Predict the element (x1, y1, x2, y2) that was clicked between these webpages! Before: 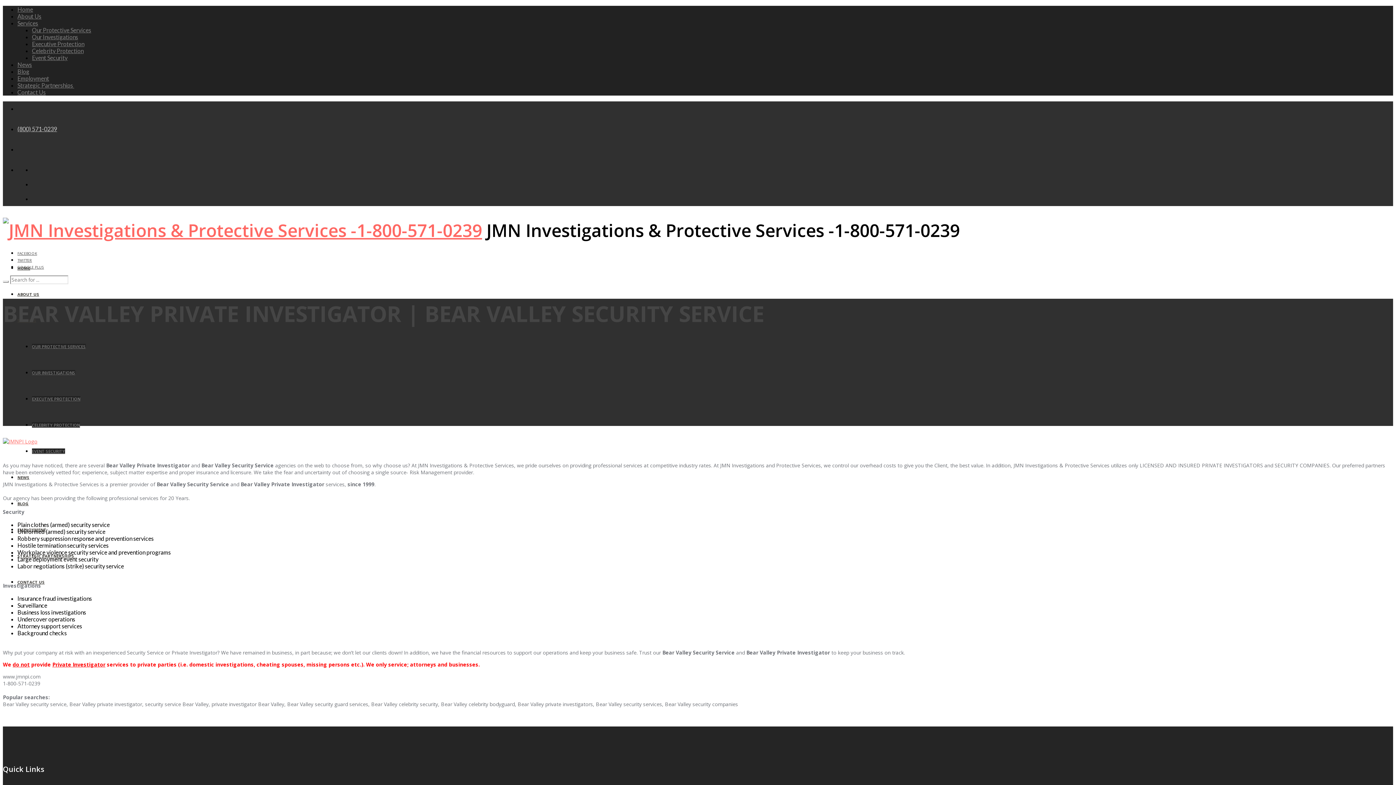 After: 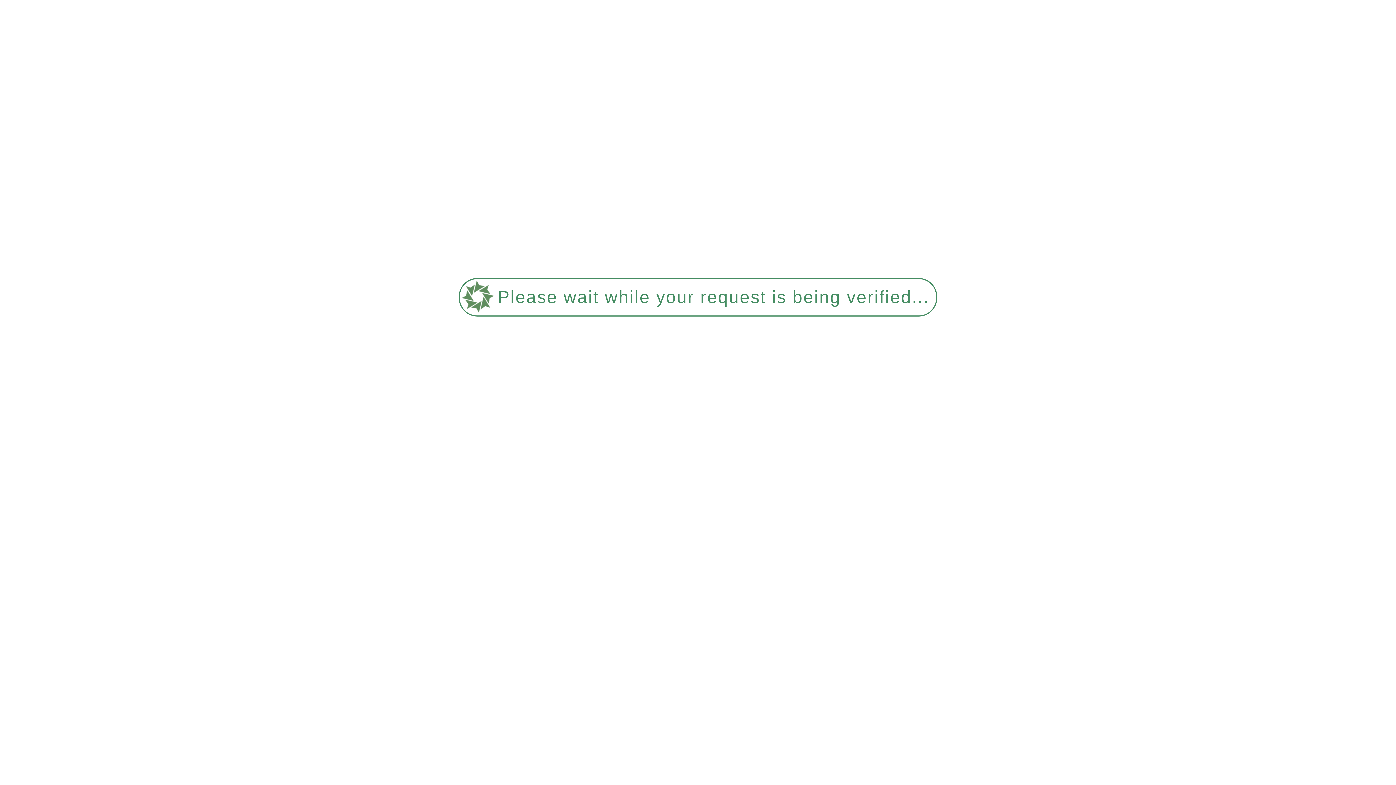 Action: bbox: (17, 19, 38, 26) label: Services